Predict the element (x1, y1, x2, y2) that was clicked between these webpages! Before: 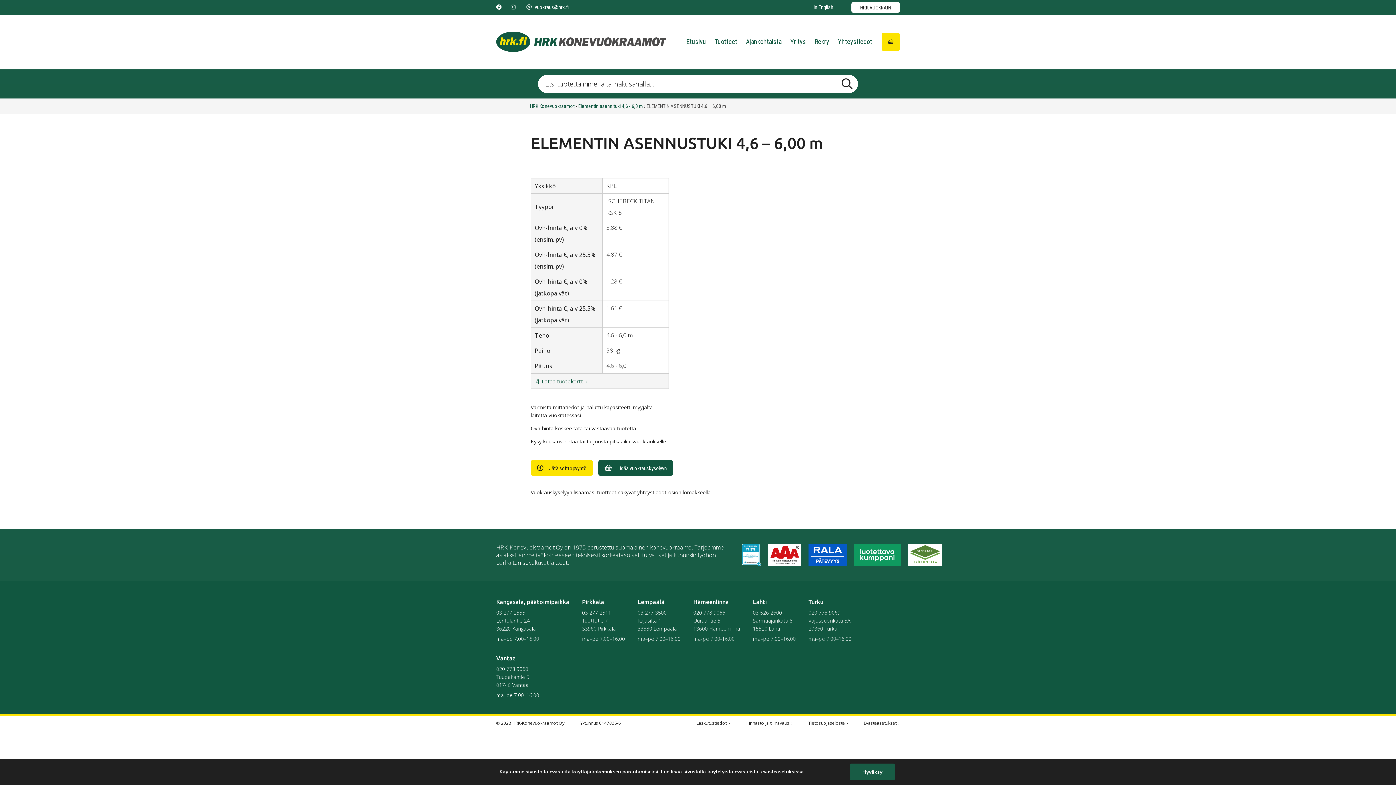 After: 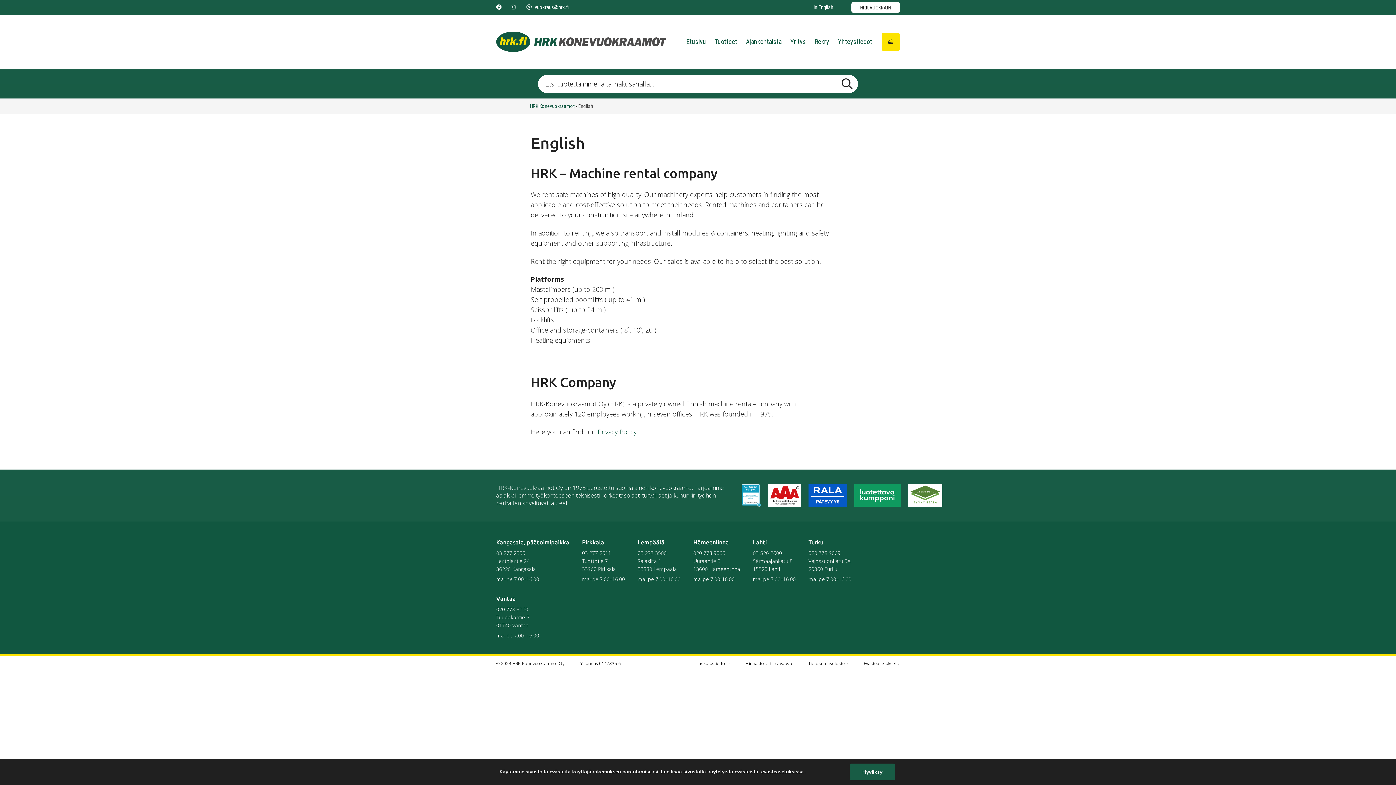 Action: bbox: (813, 4, 833, 10) label: In English